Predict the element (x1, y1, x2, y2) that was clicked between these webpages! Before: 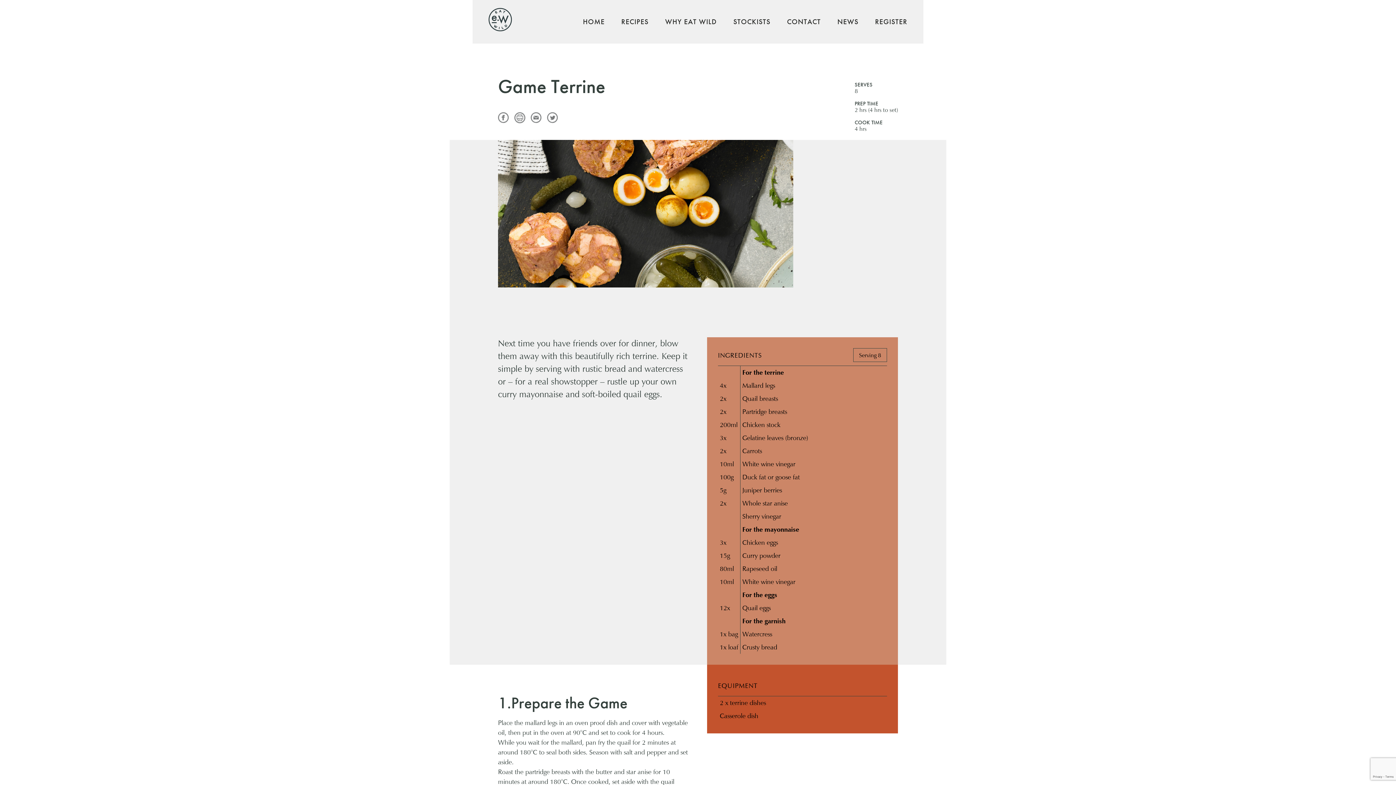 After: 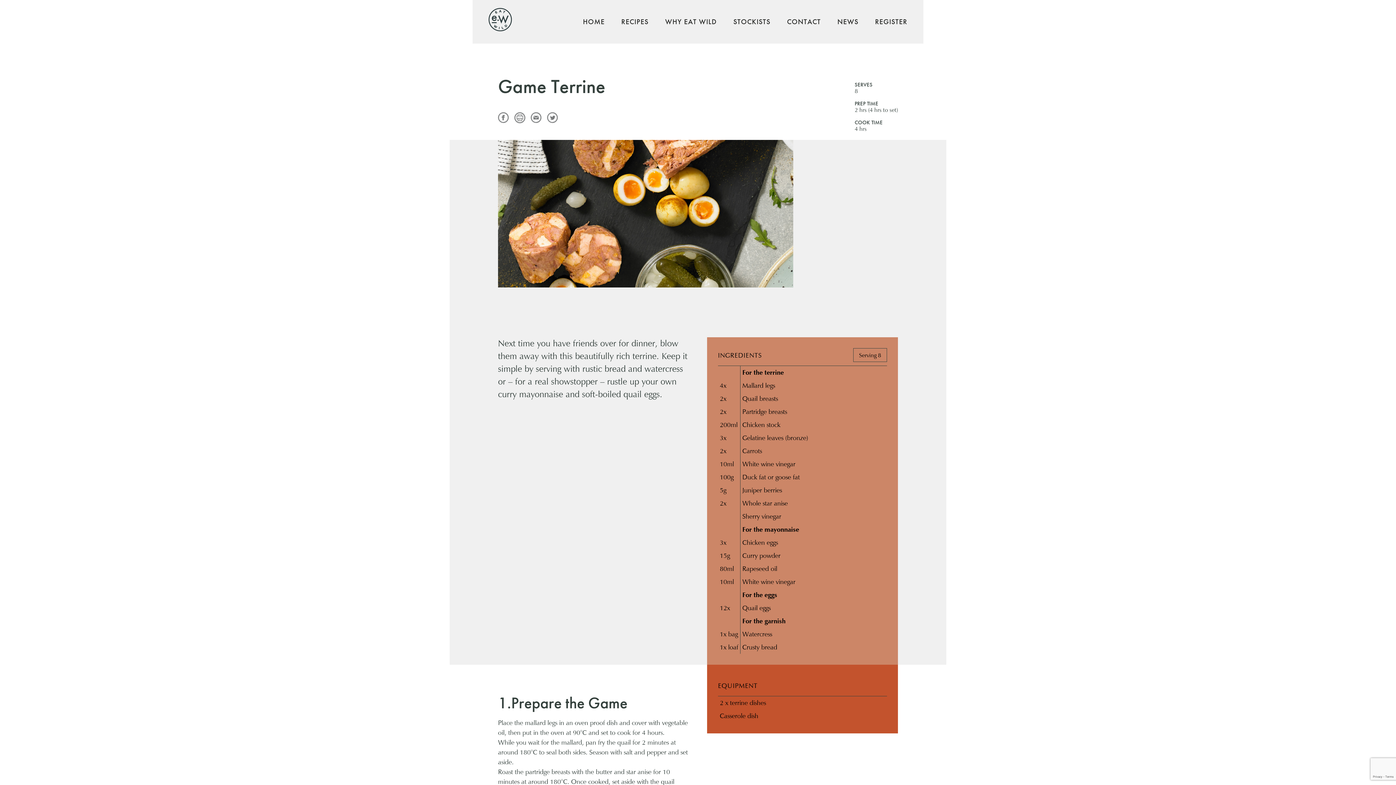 Action: bbox: (530, 112, 541, 123)